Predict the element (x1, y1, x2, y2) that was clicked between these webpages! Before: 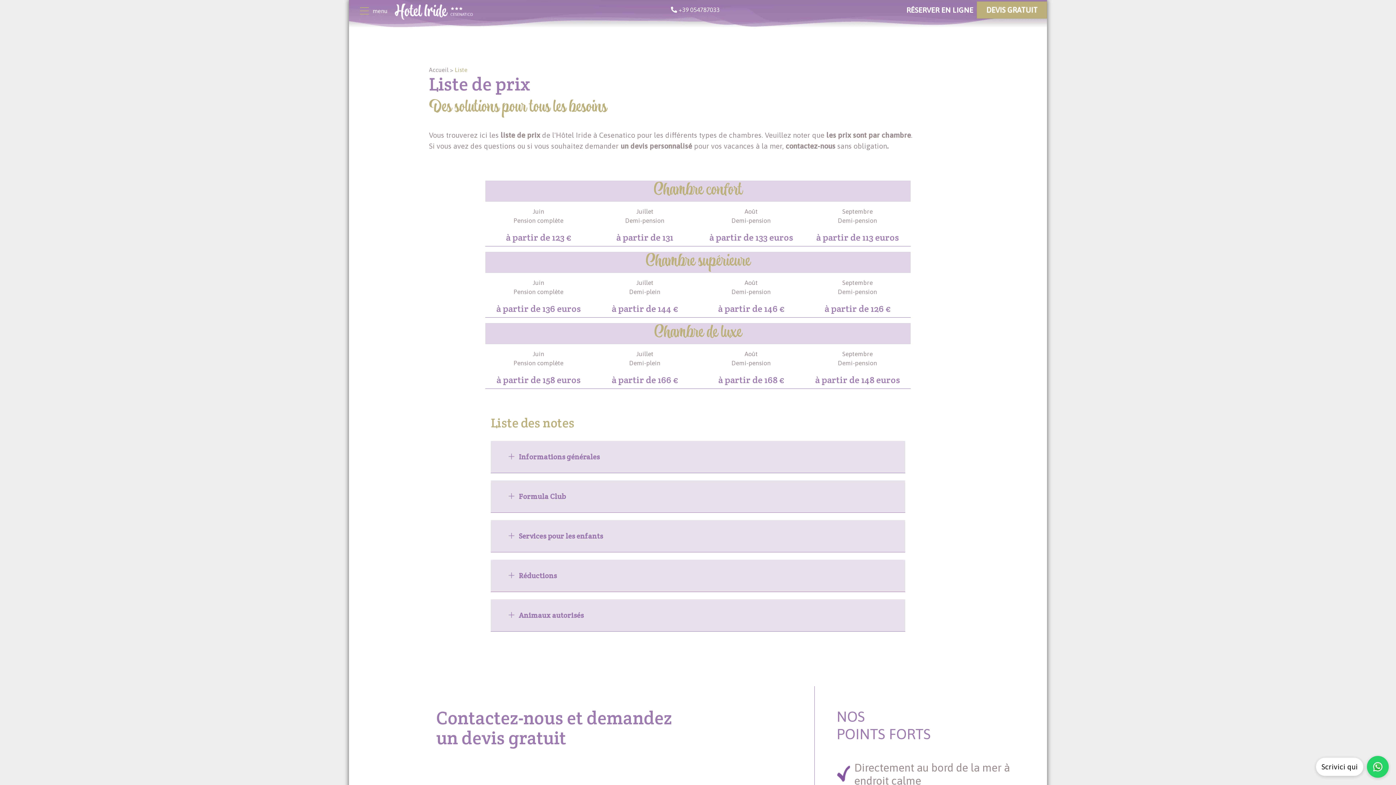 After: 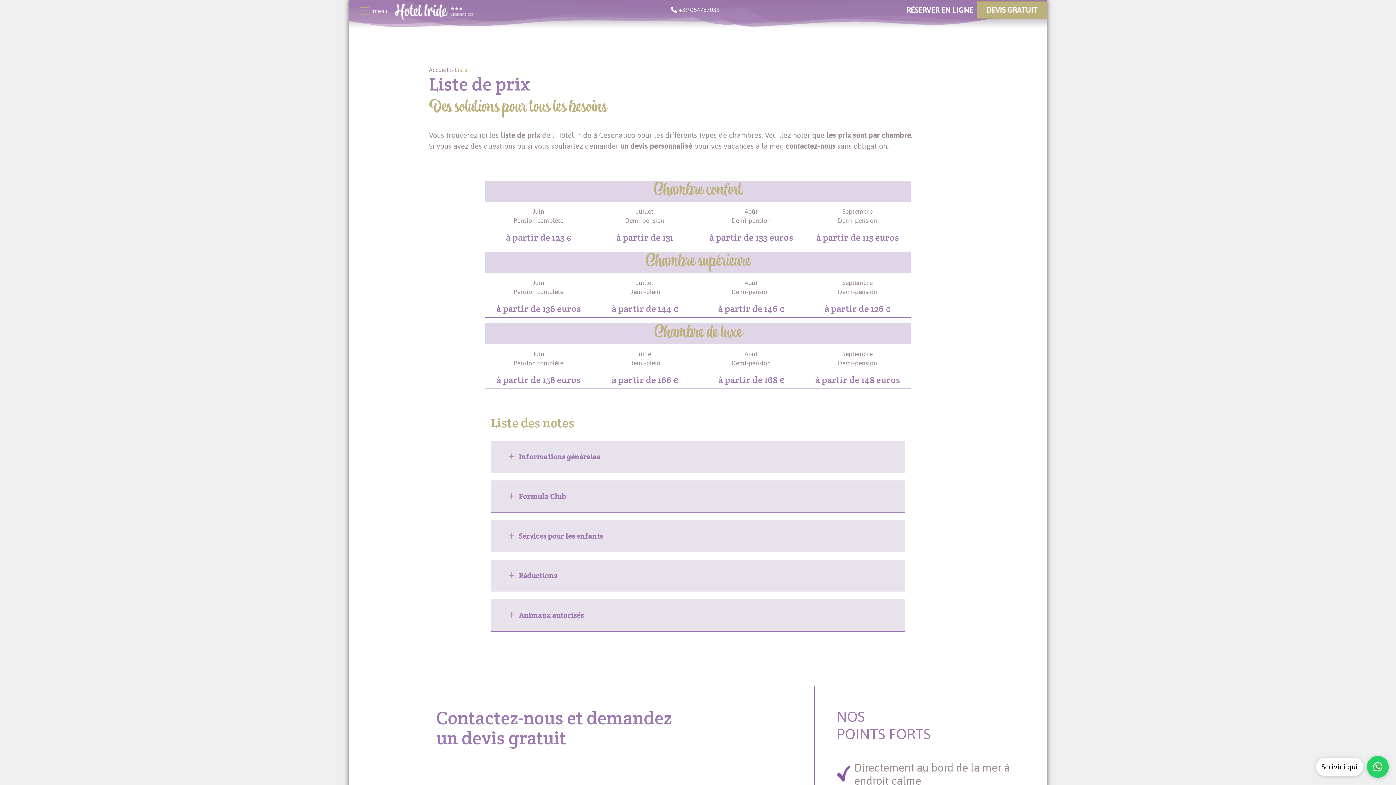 Action: bbox: (902, 4, 977, 15) label: RÉSERVER EN LIGNE